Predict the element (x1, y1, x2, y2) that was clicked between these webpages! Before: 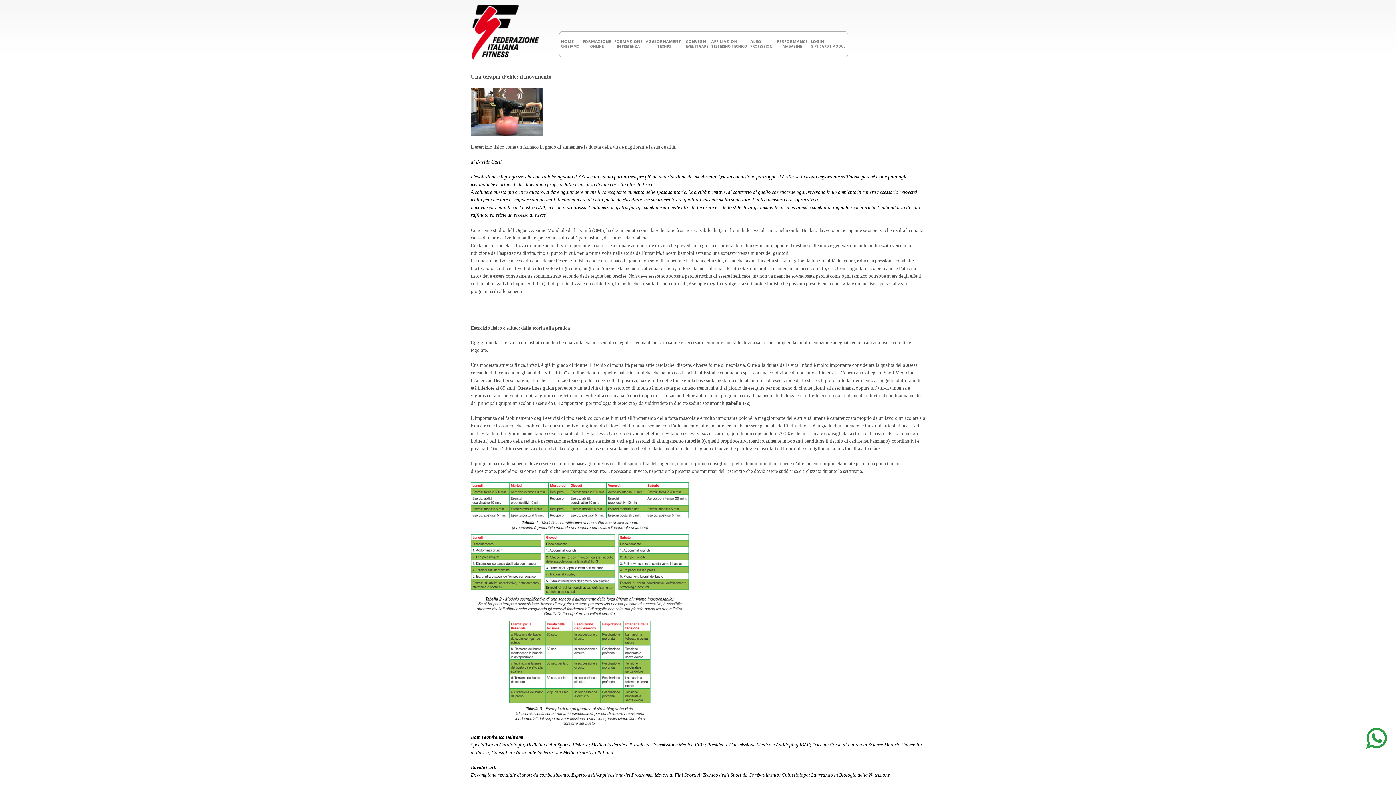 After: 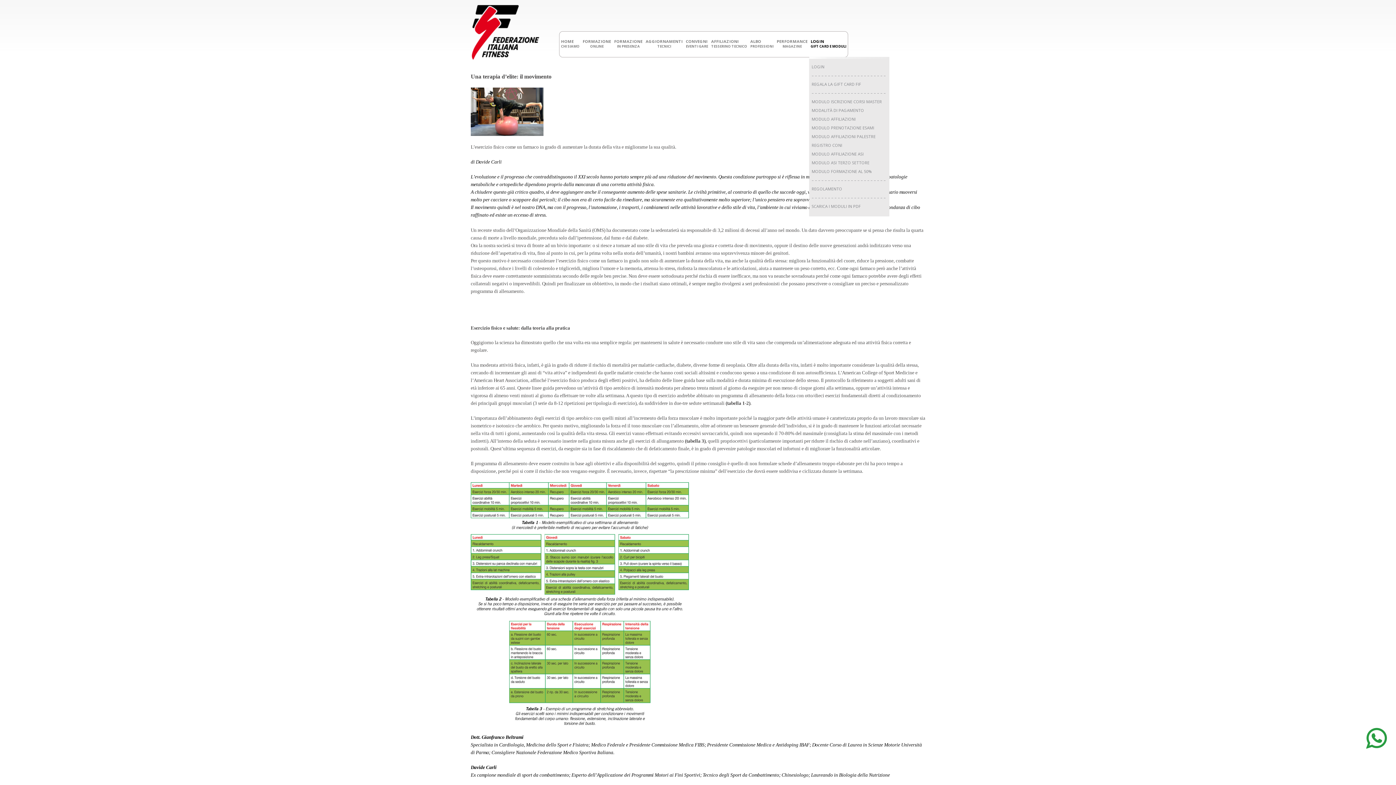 Action: label: LOGIN
GIFT CARD E MODULI bbox: (809, 31, 848, 57)